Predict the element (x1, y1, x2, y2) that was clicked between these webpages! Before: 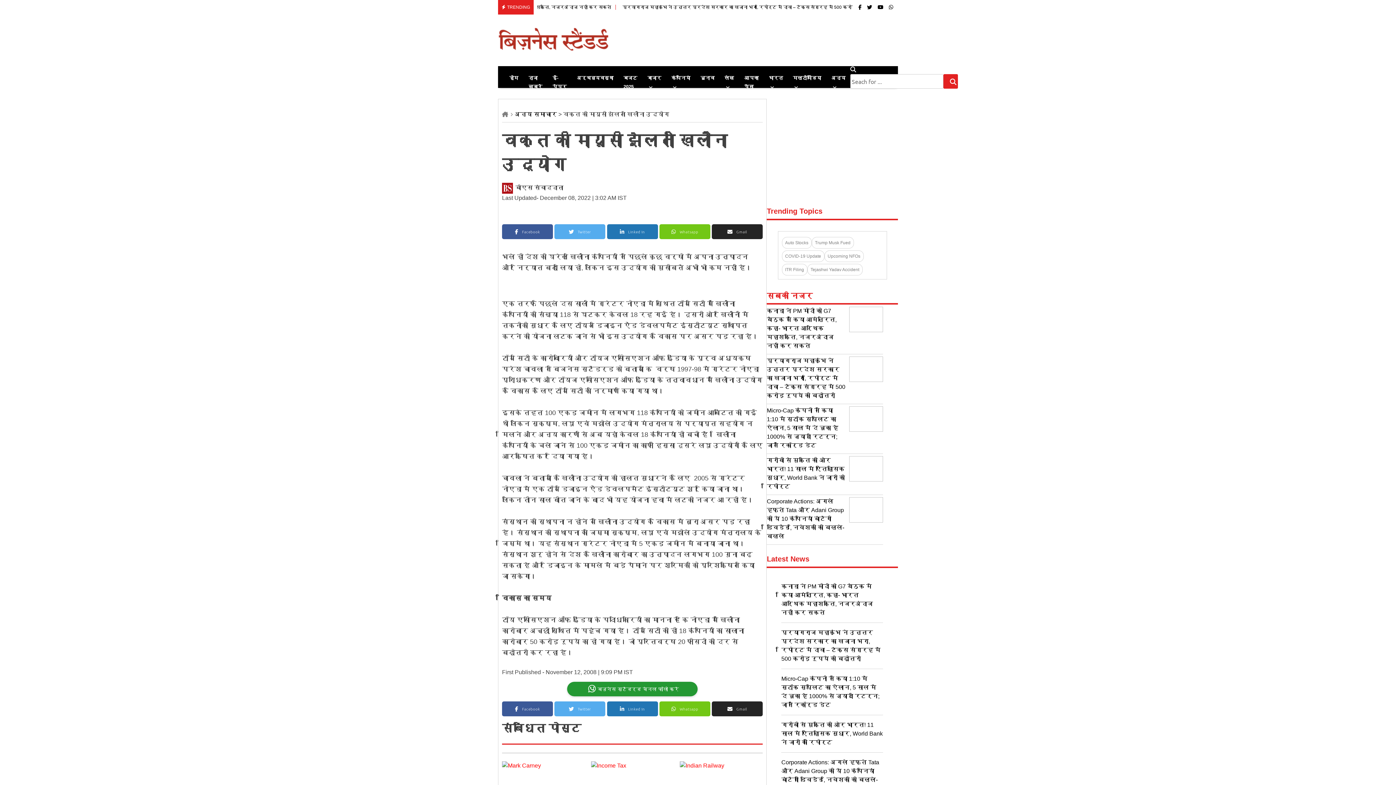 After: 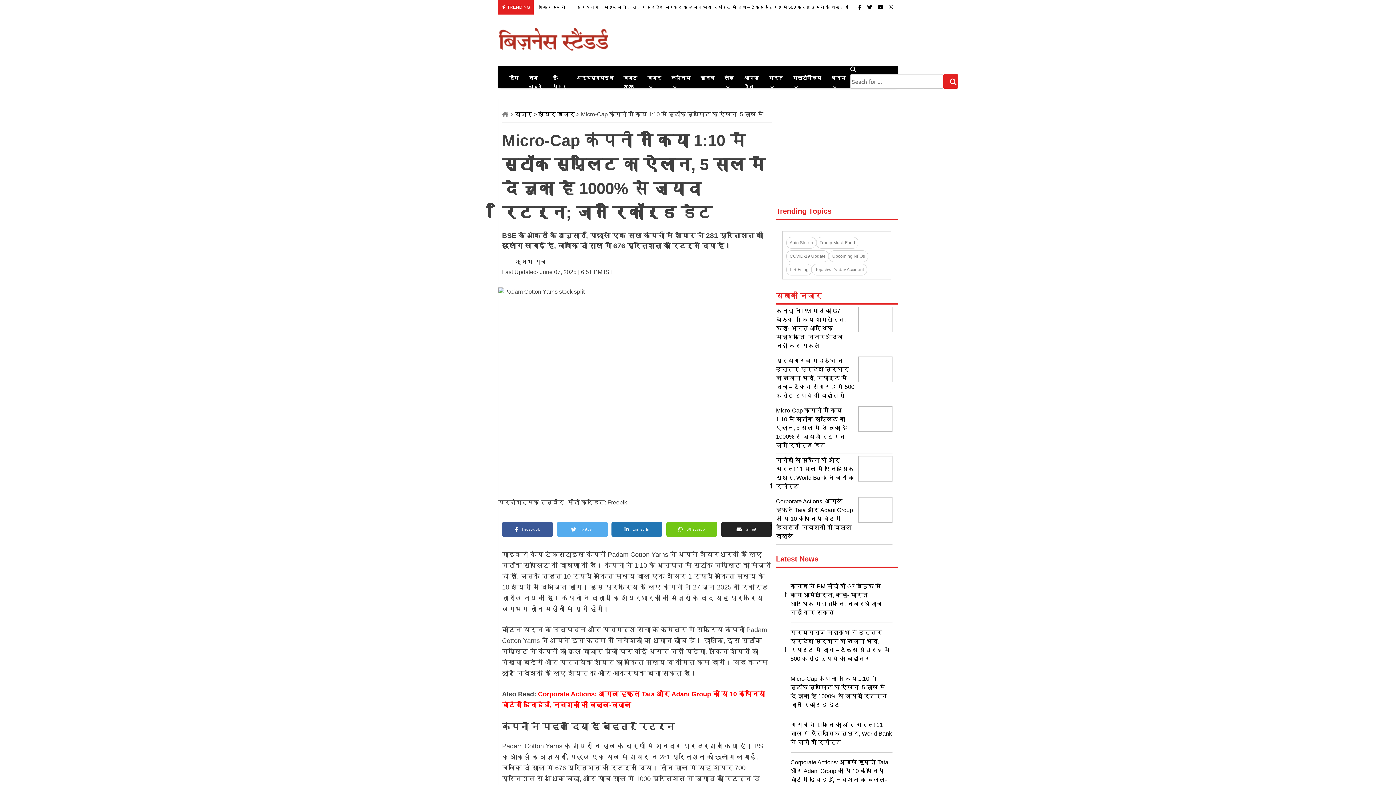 Action: bbox: (849, 426, 883, 433)